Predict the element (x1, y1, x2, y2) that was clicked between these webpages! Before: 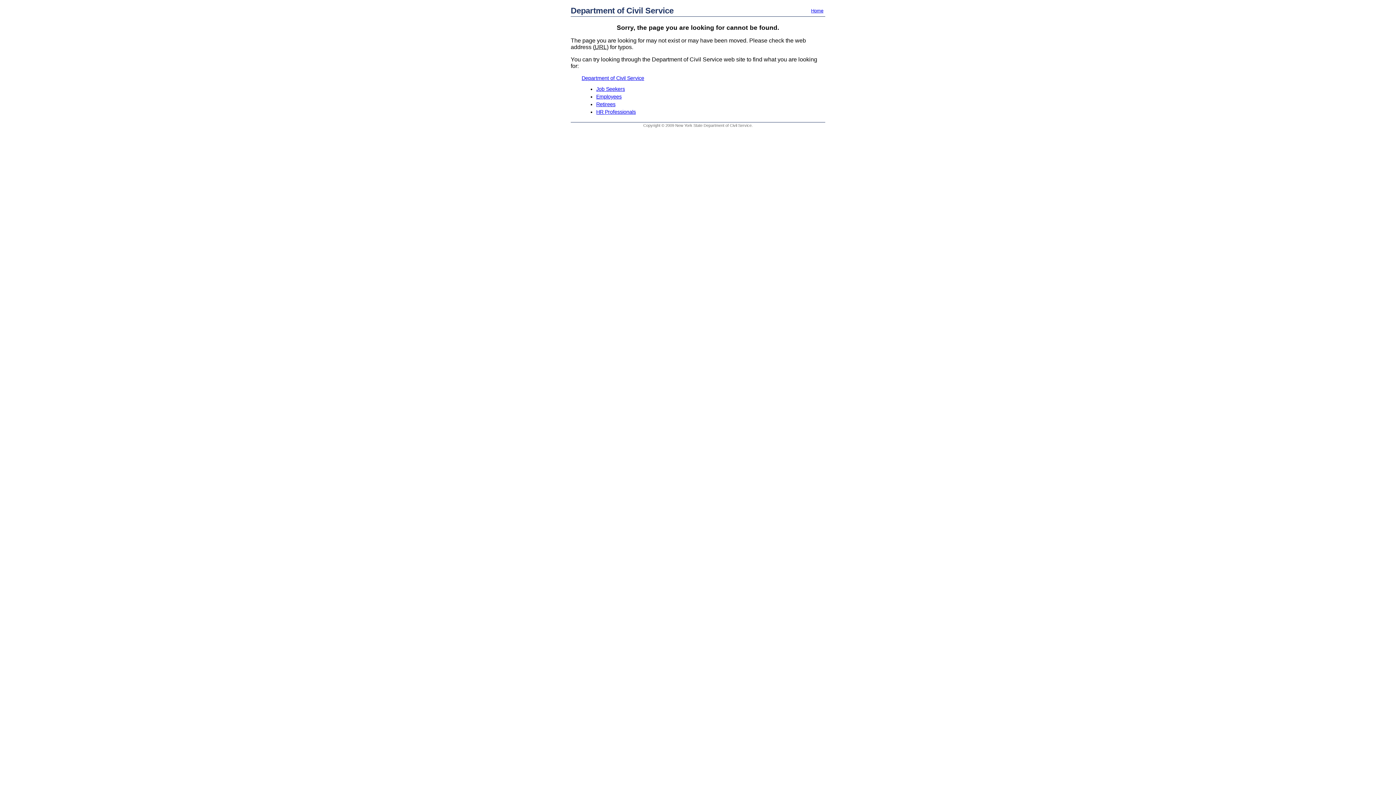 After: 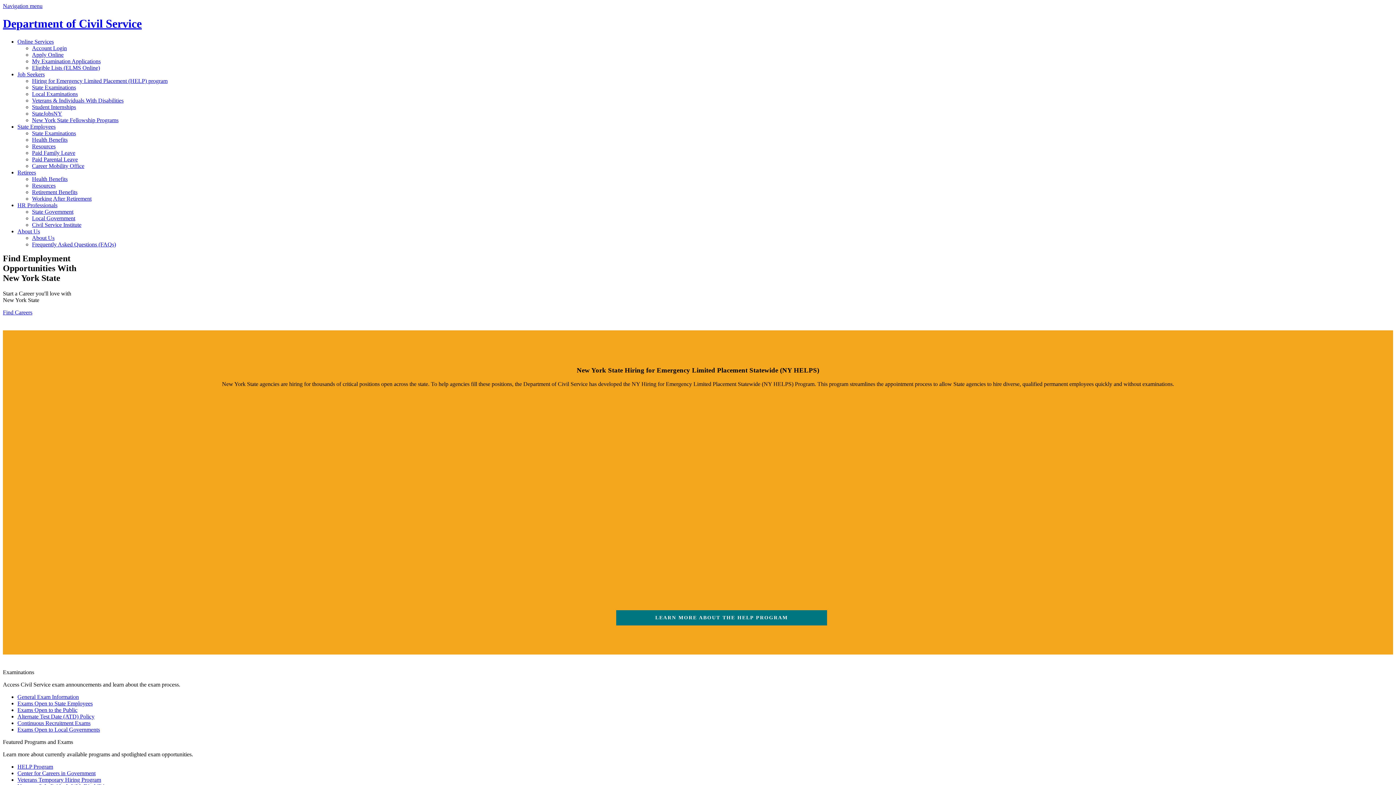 Action: bbox: (581, 75, 644, 81) label: Department of Civil Service